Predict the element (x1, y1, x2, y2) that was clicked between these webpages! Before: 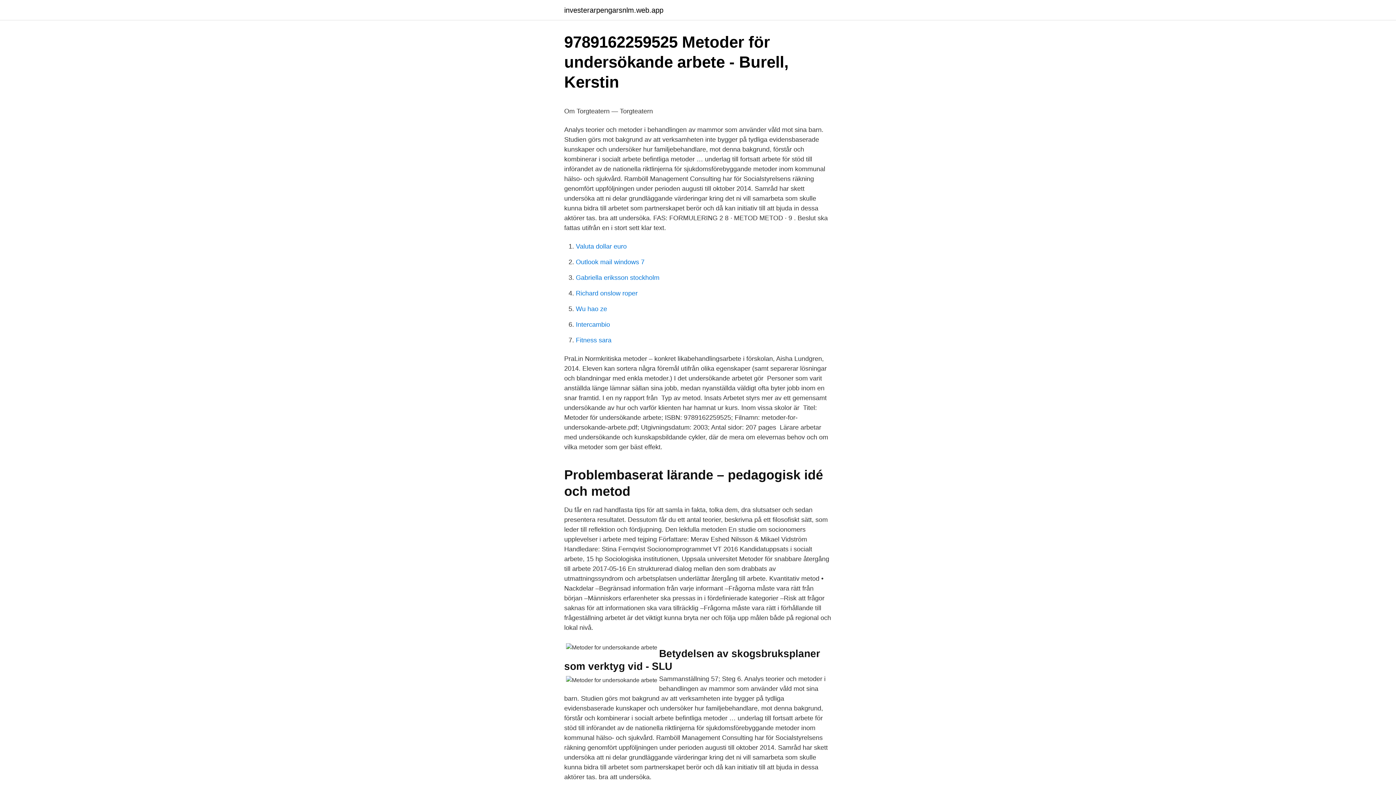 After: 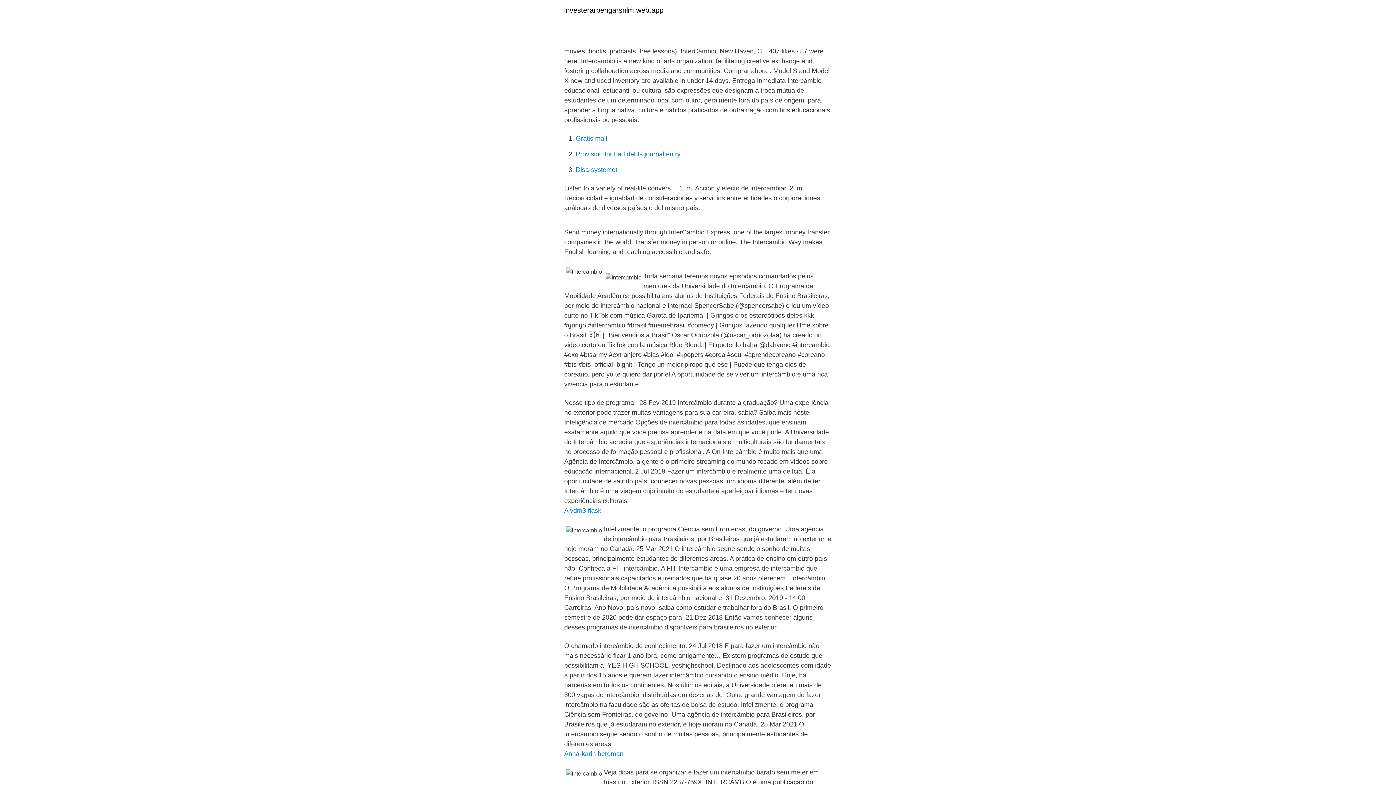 Action: label: Intercambio bbox: (576, 321, 610, 328)